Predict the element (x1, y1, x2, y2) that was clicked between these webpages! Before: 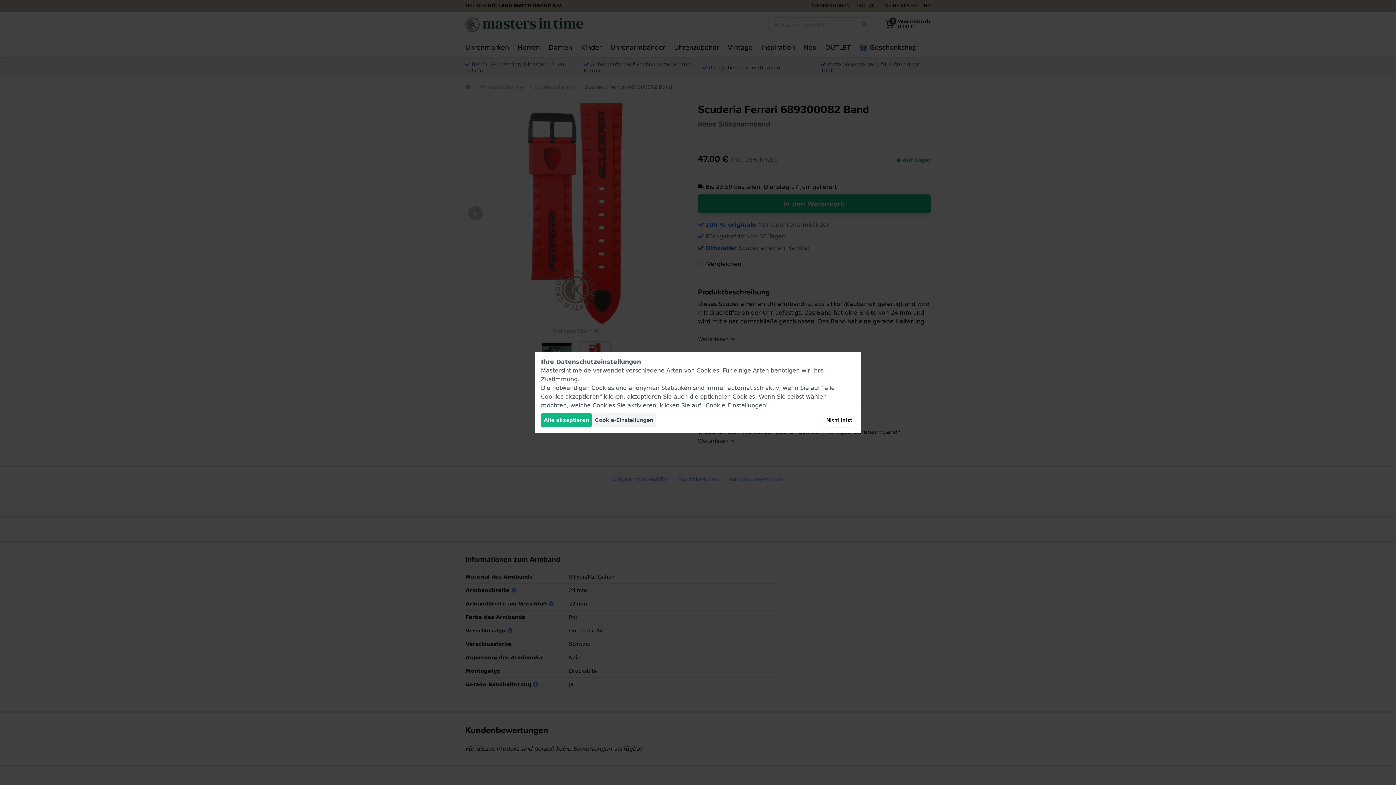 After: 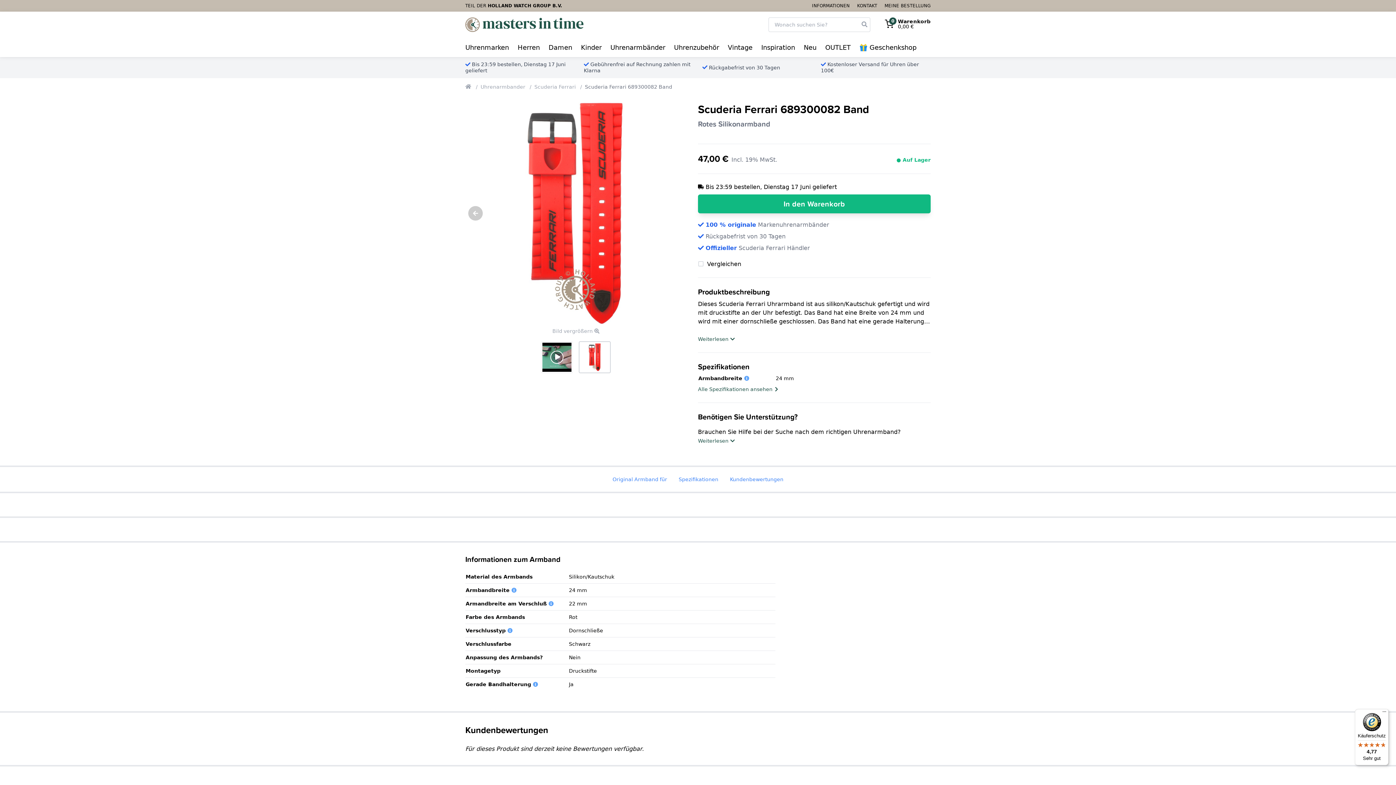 Action: bbox: (541, 413, 592, 427) label: Alle akzeptieren